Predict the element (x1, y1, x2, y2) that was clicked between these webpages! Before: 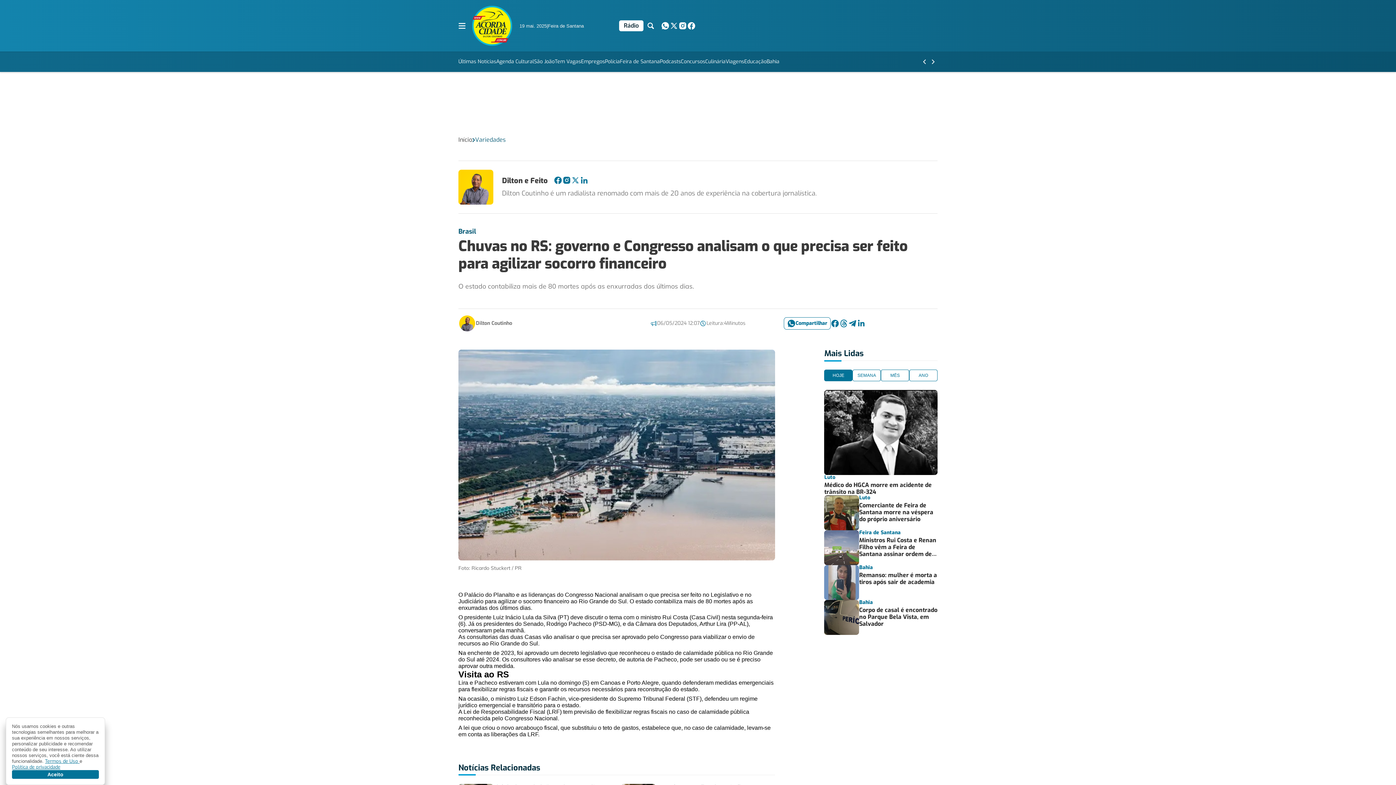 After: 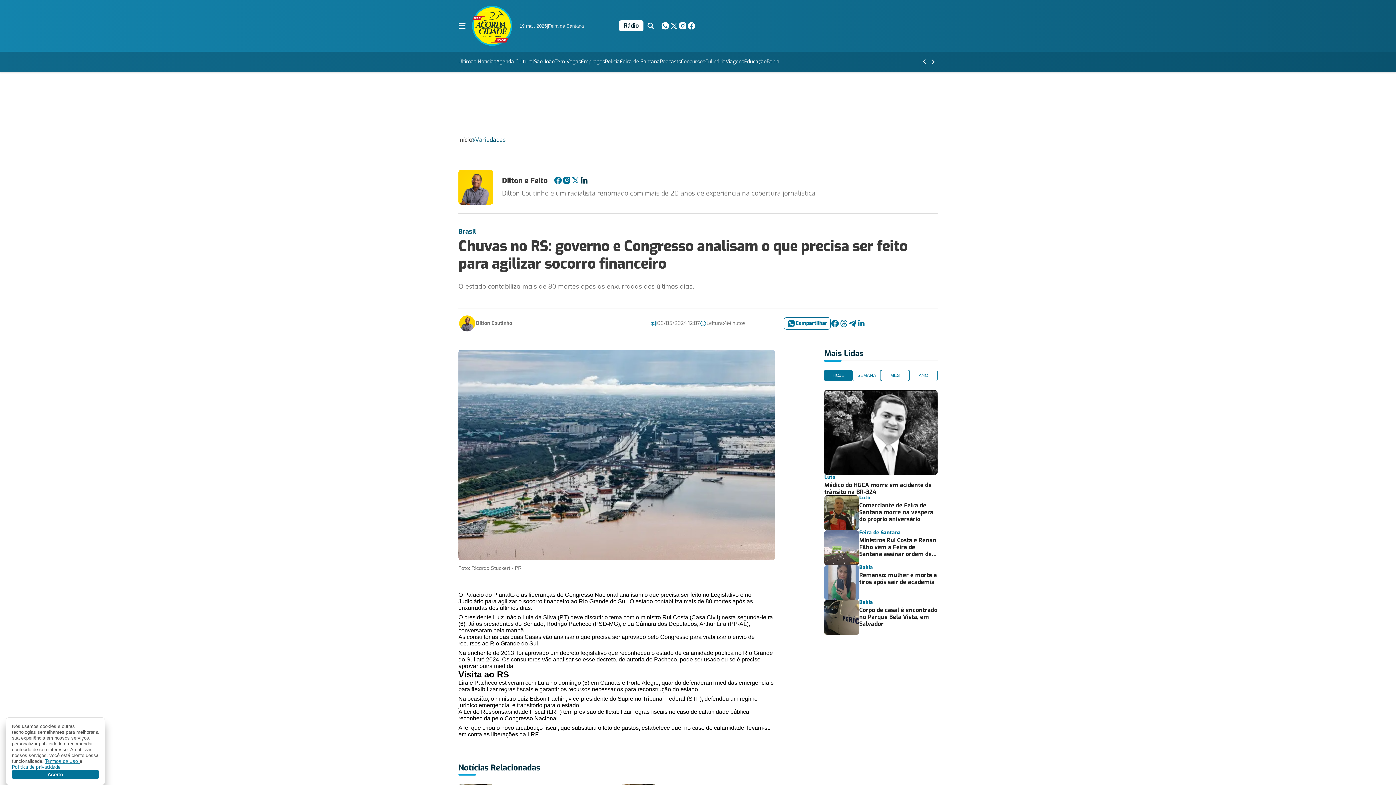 Action: bbox: (580, 176, 588, 184)